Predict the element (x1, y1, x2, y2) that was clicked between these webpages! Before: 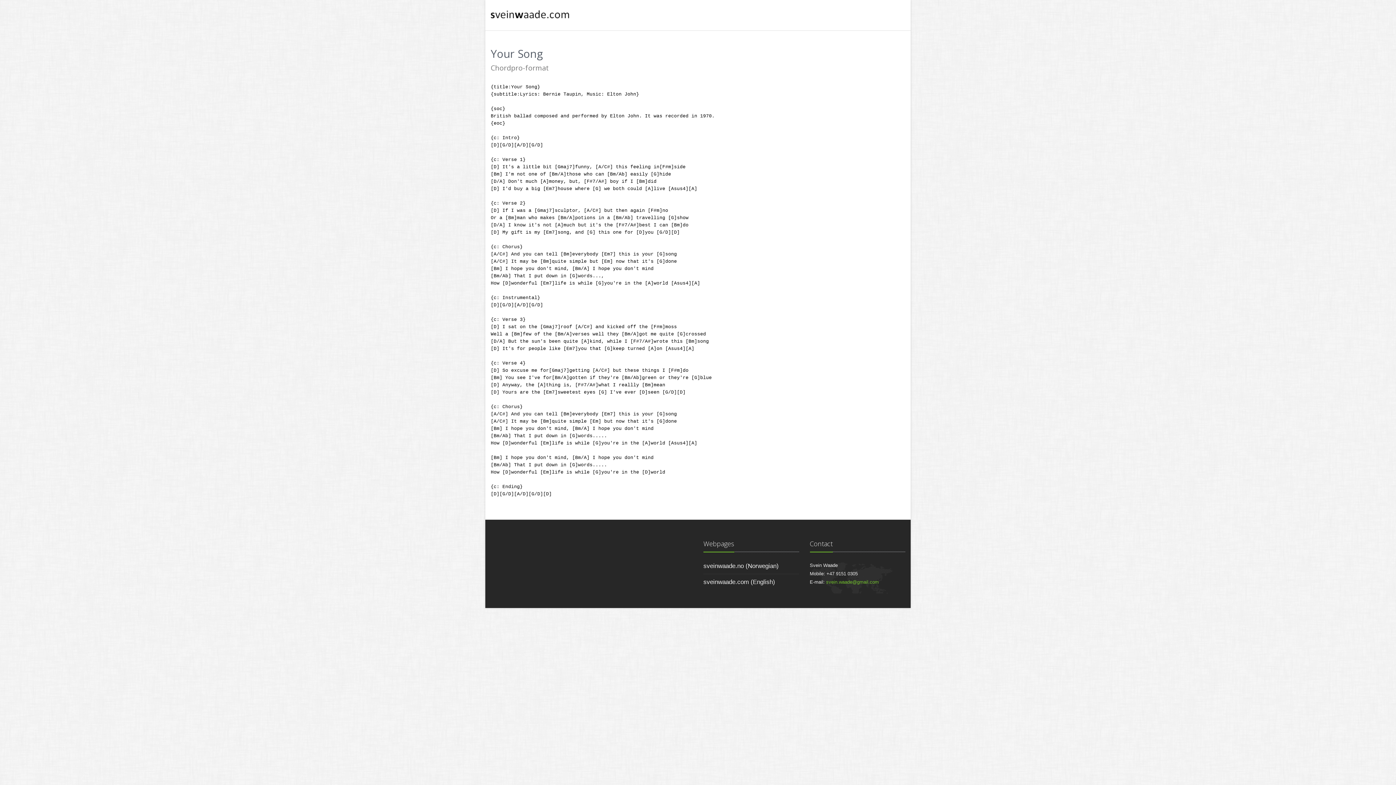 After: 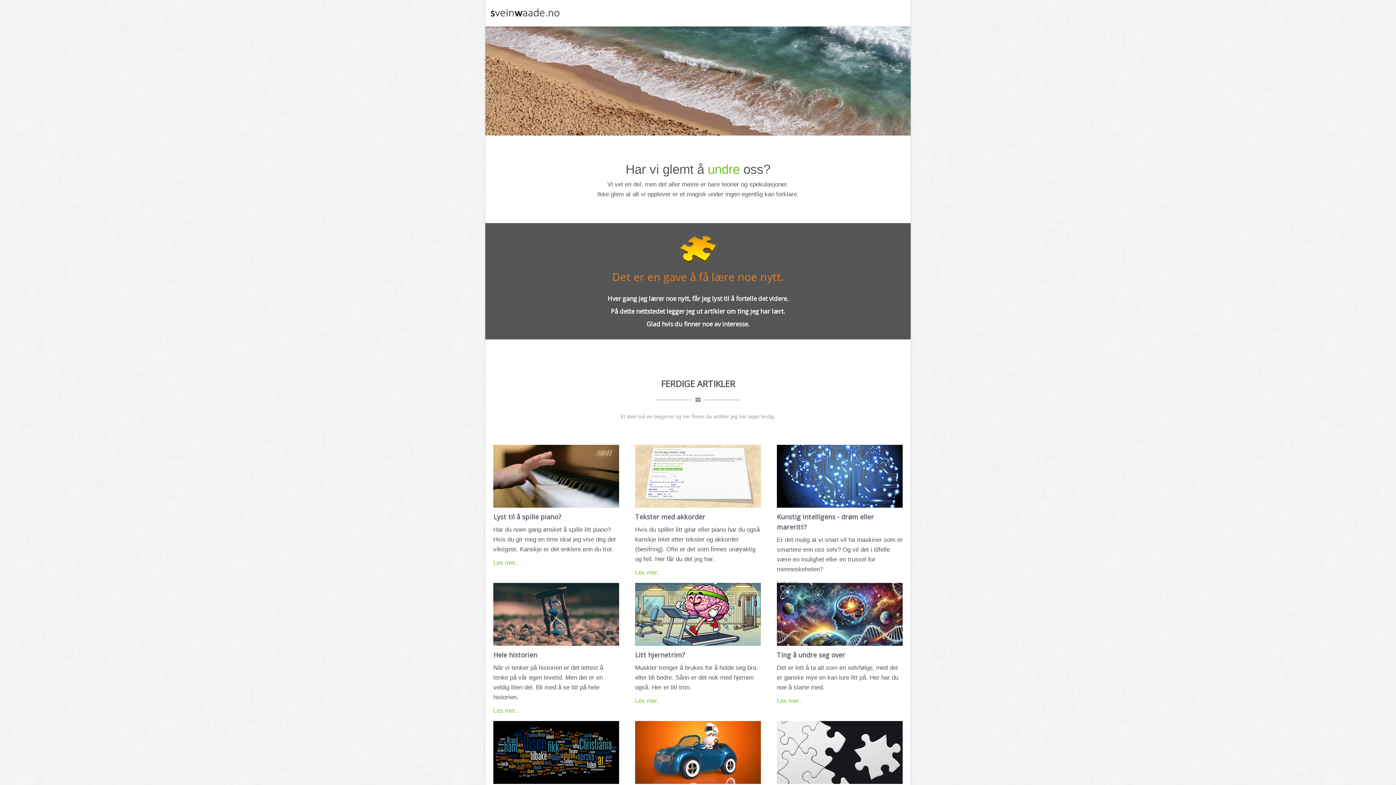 Action: label: sveinwaade.no (Norwegian) bbox: (703, 562, 778, 569)